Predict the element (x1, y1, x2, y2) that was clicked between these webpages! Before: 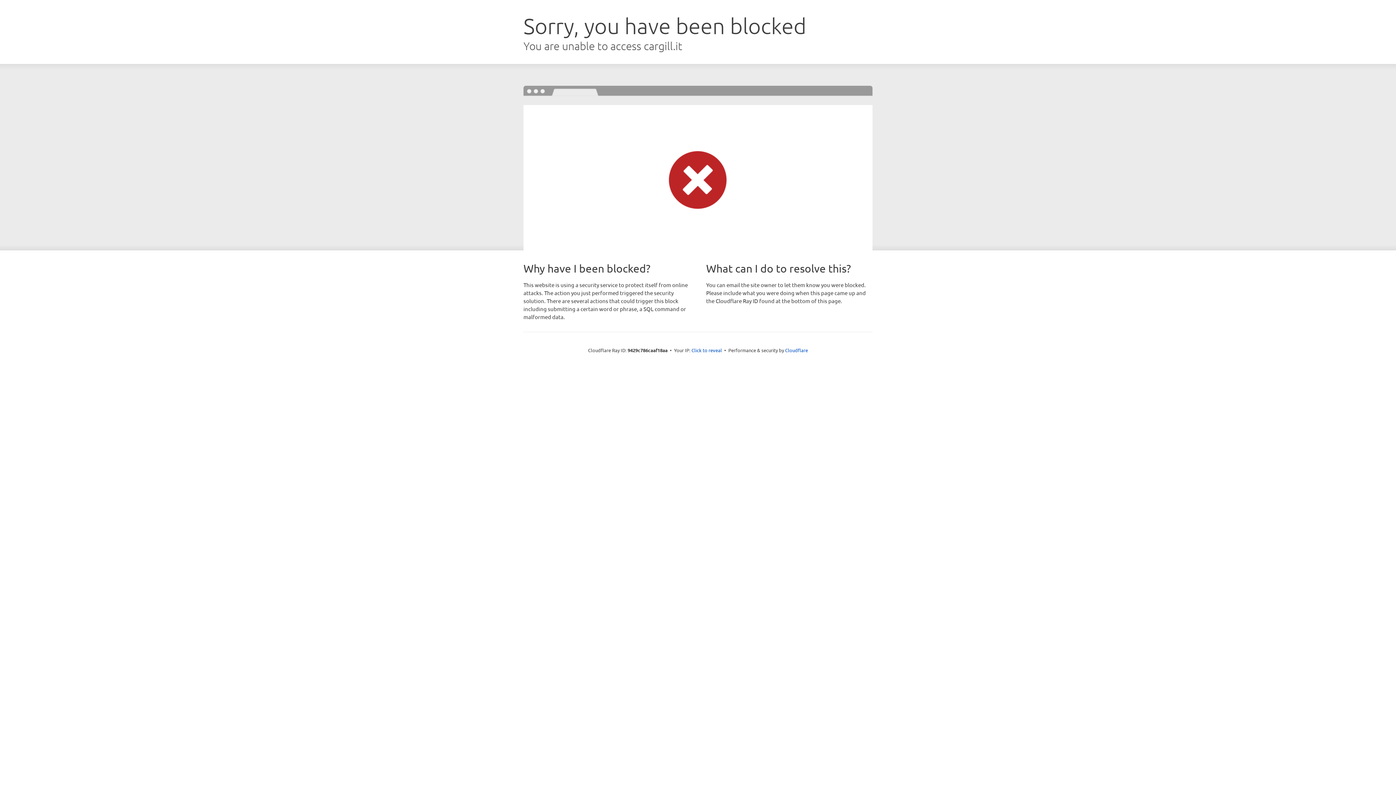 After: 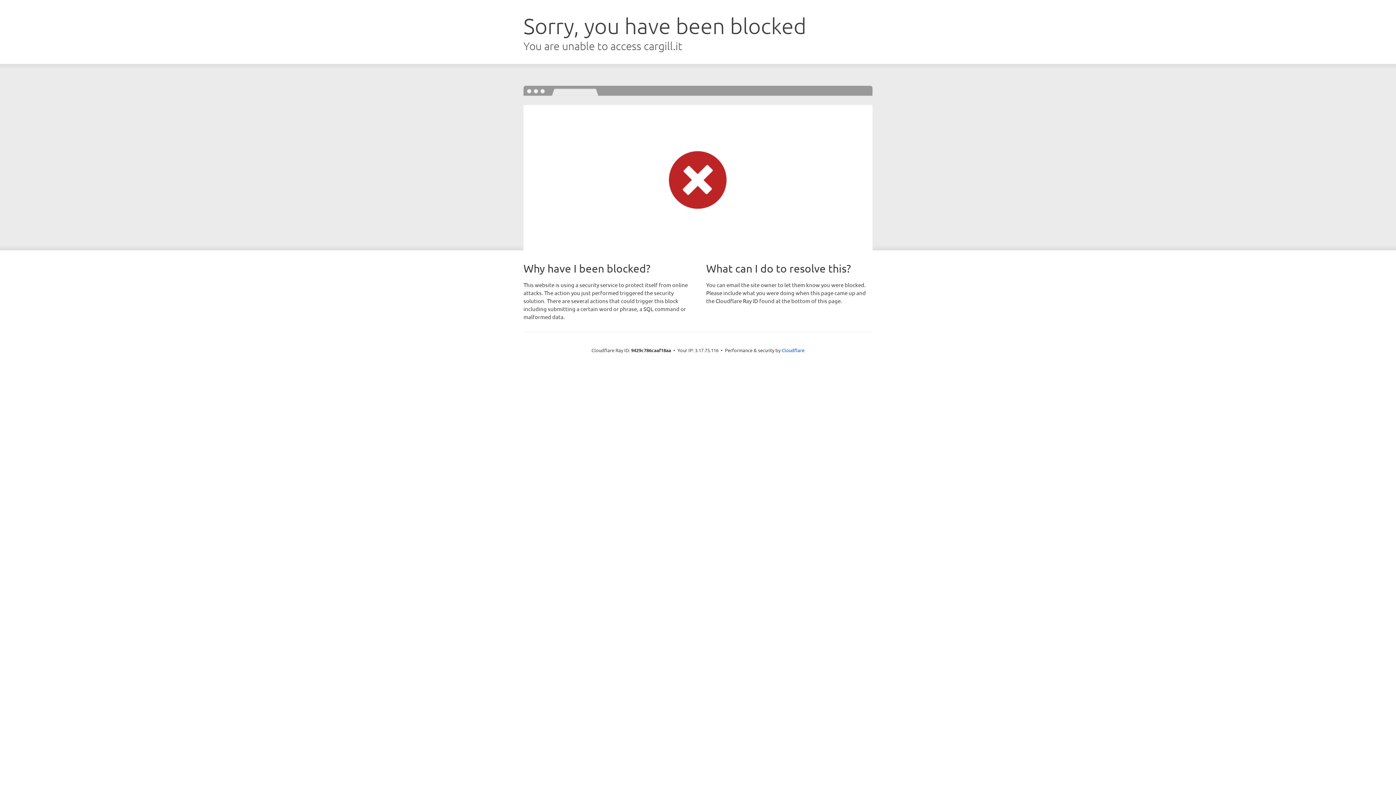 Action: label: Click to reveal bbox: (691, 346, 722, 353)